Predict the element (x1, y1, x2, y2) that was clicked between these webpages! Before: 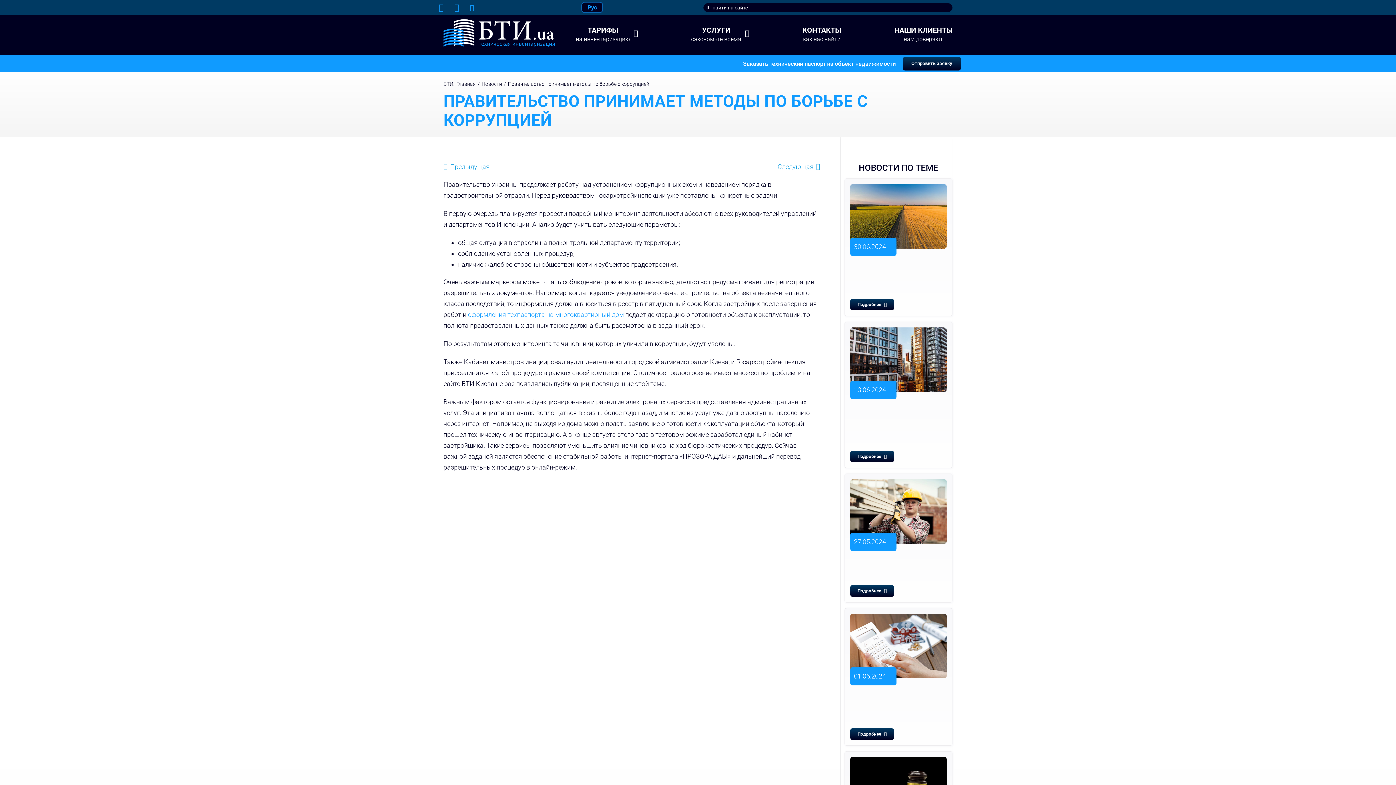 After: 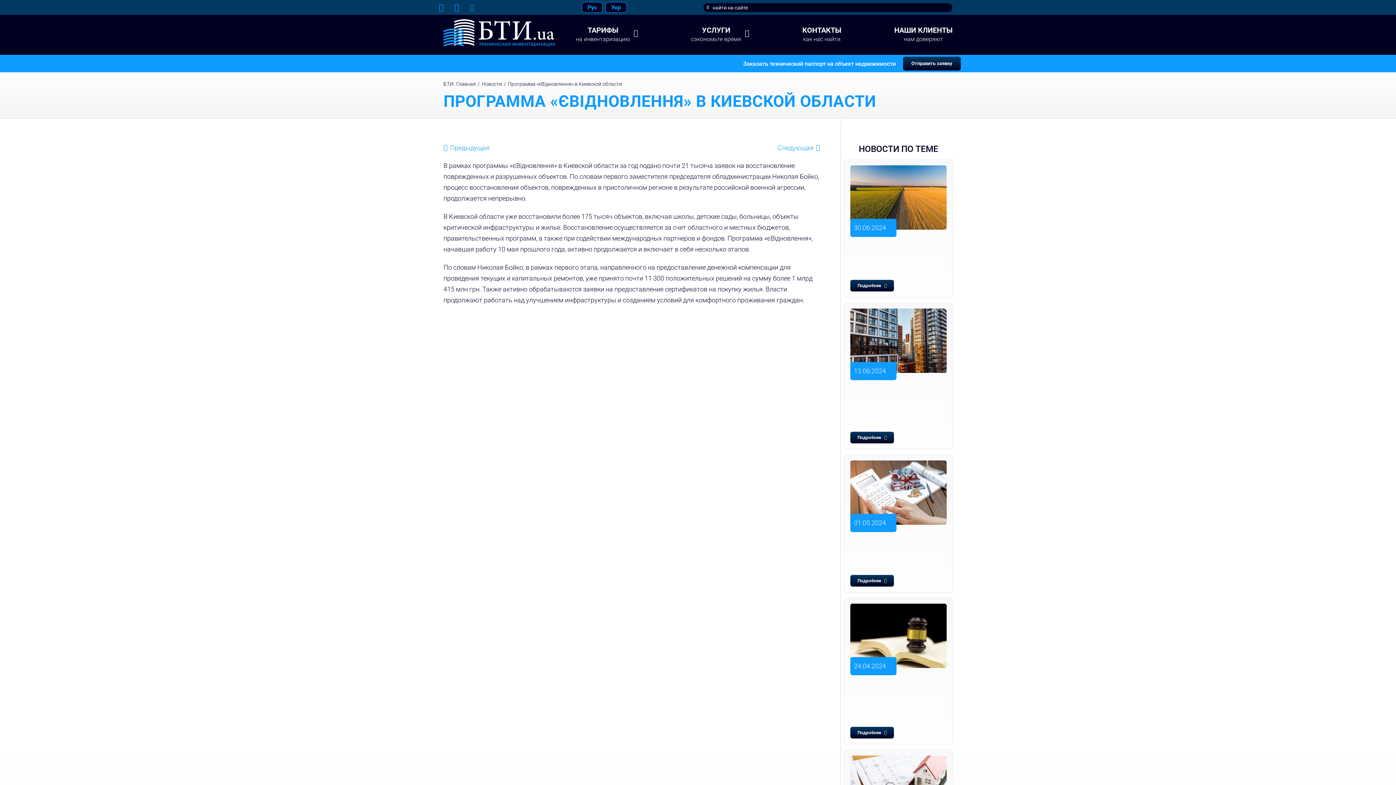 Action: label: Подробнее
Подробнее bbox: (850, 585, 894, 597)